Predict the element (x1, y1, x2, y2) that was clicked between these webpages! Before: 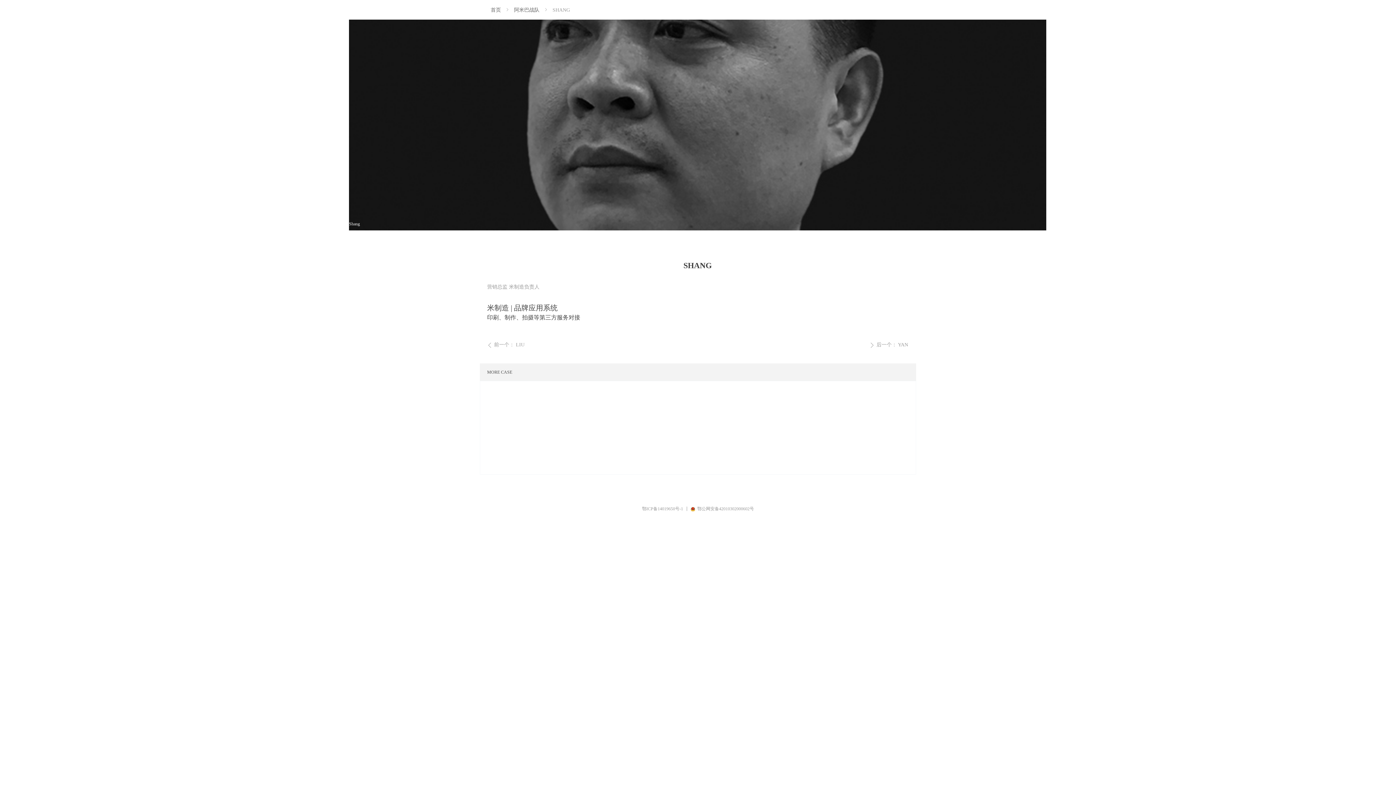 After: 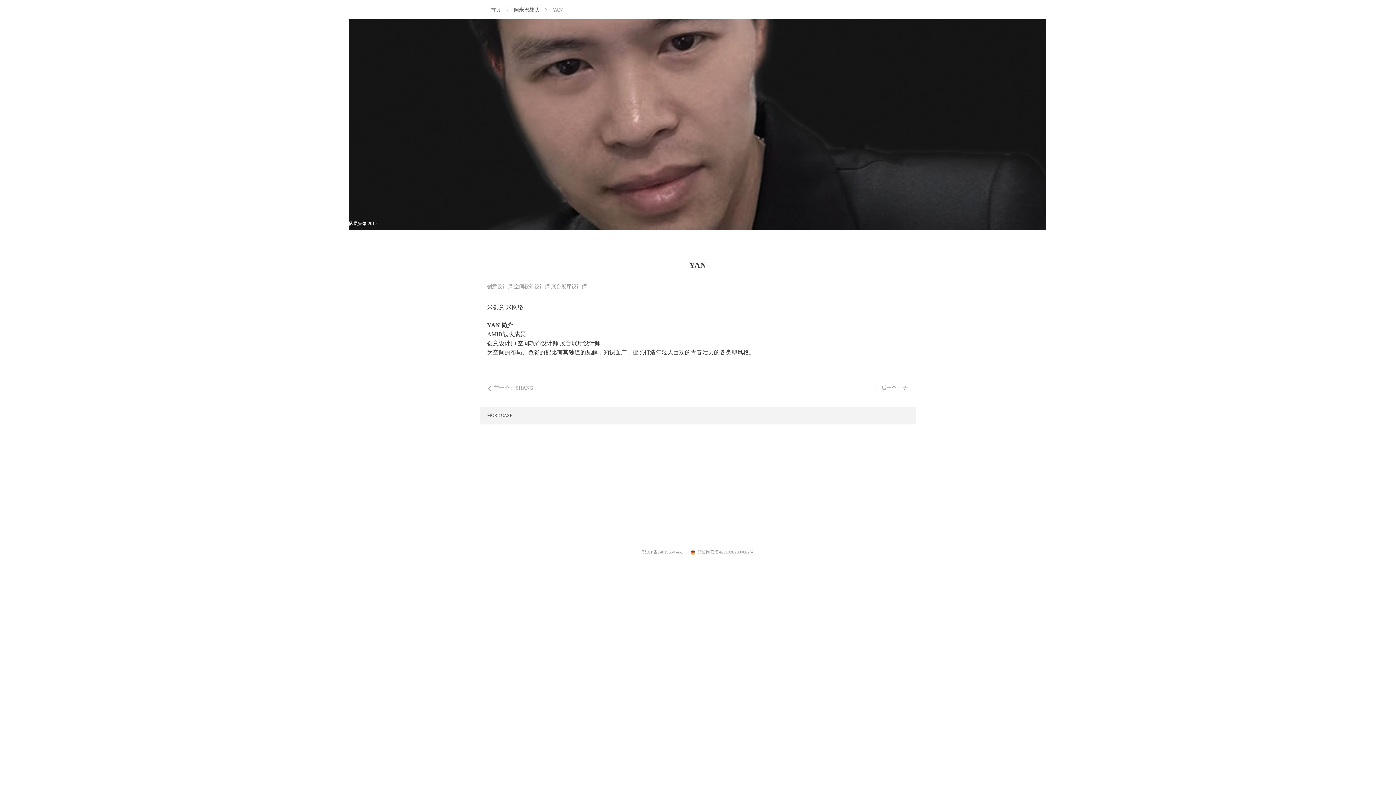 Action: label: ꄲ后一个： YAN bbox: (733, 340, 908, 349)